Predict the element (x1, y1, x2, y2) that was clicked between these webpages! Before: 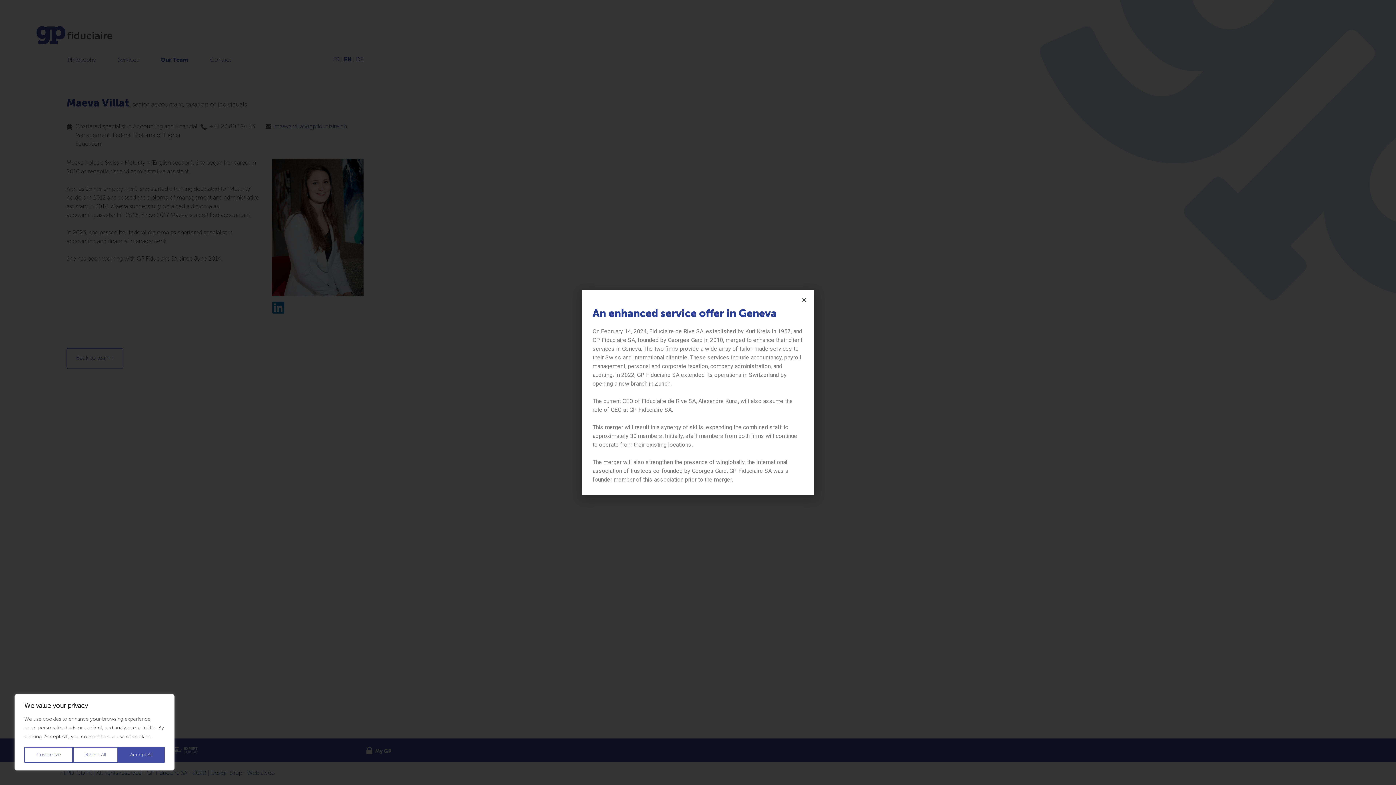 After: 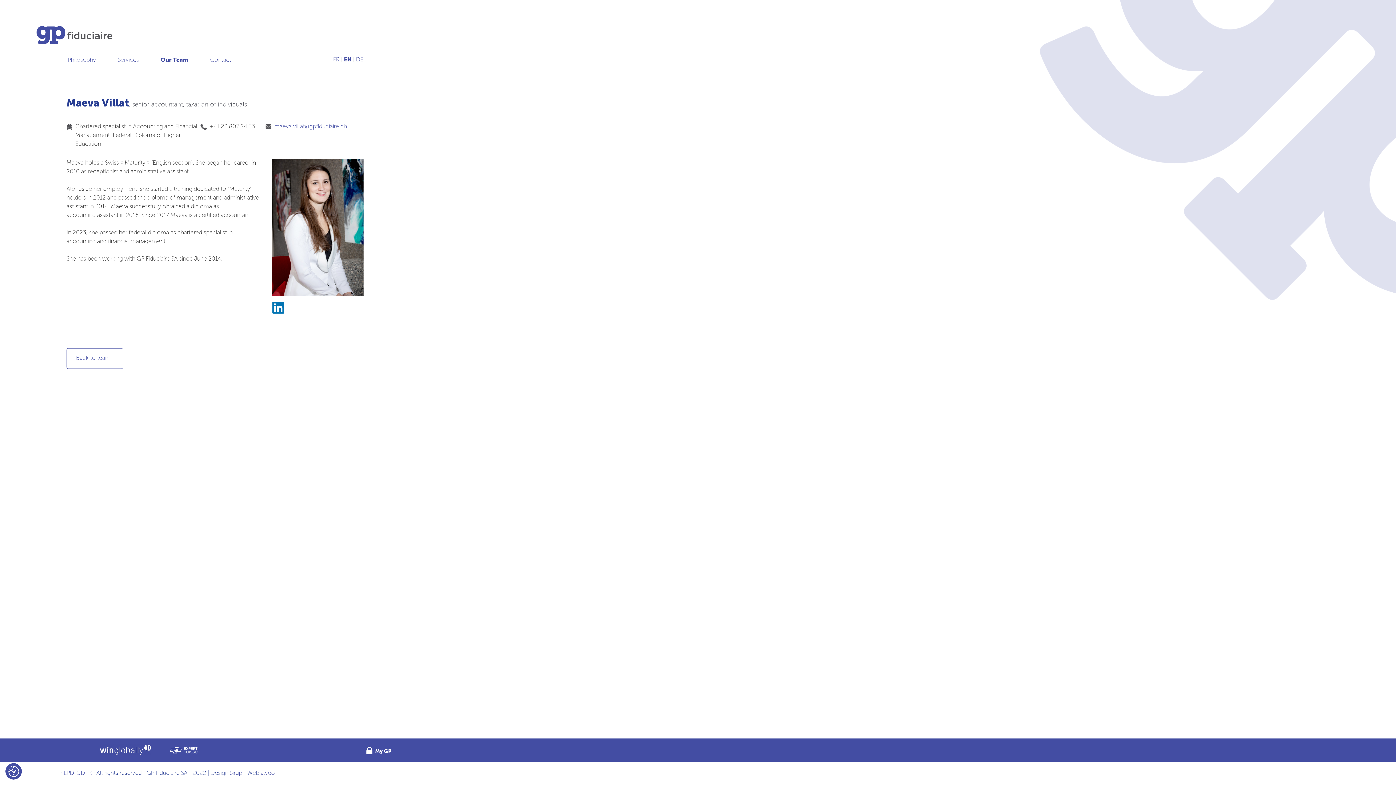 Action: bbox: (73, 747, 118, 763) label: Reject All